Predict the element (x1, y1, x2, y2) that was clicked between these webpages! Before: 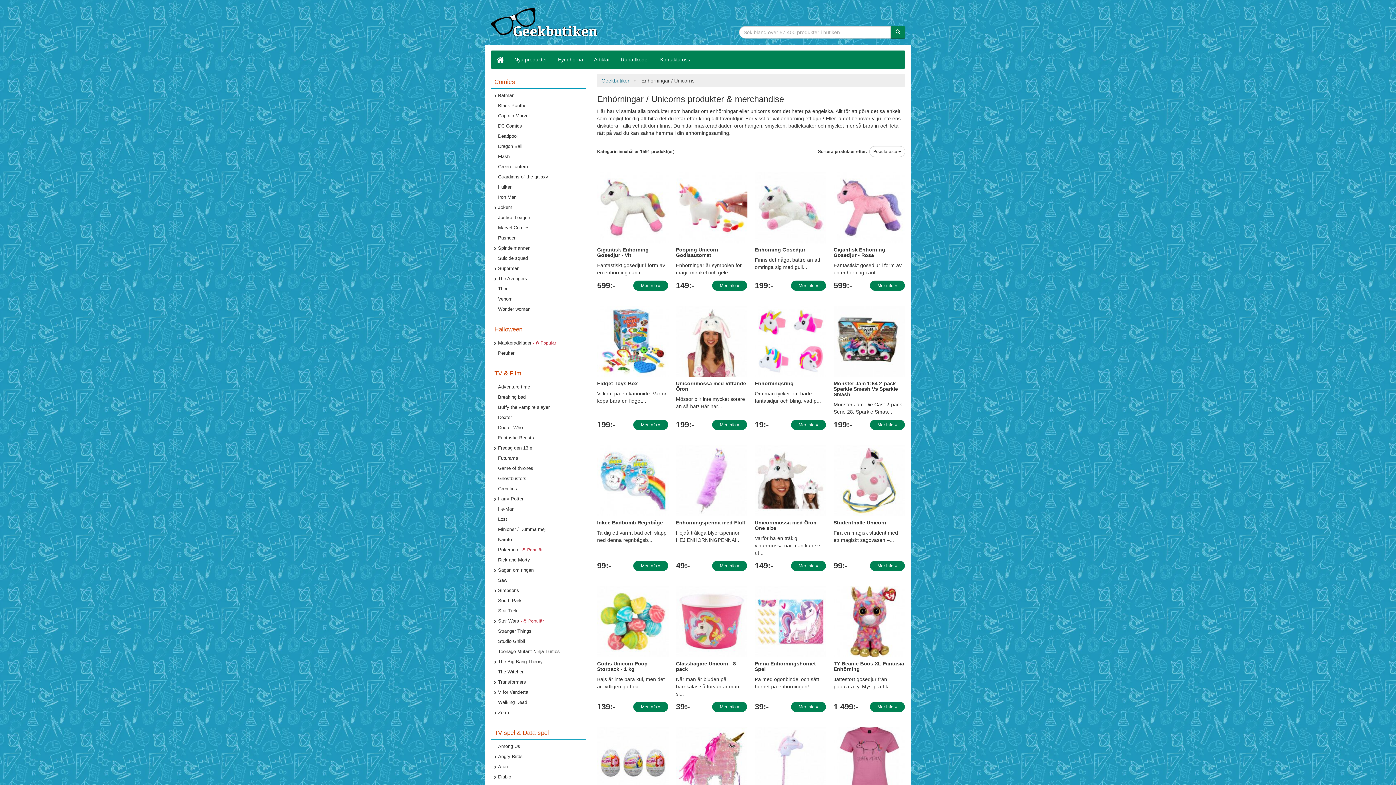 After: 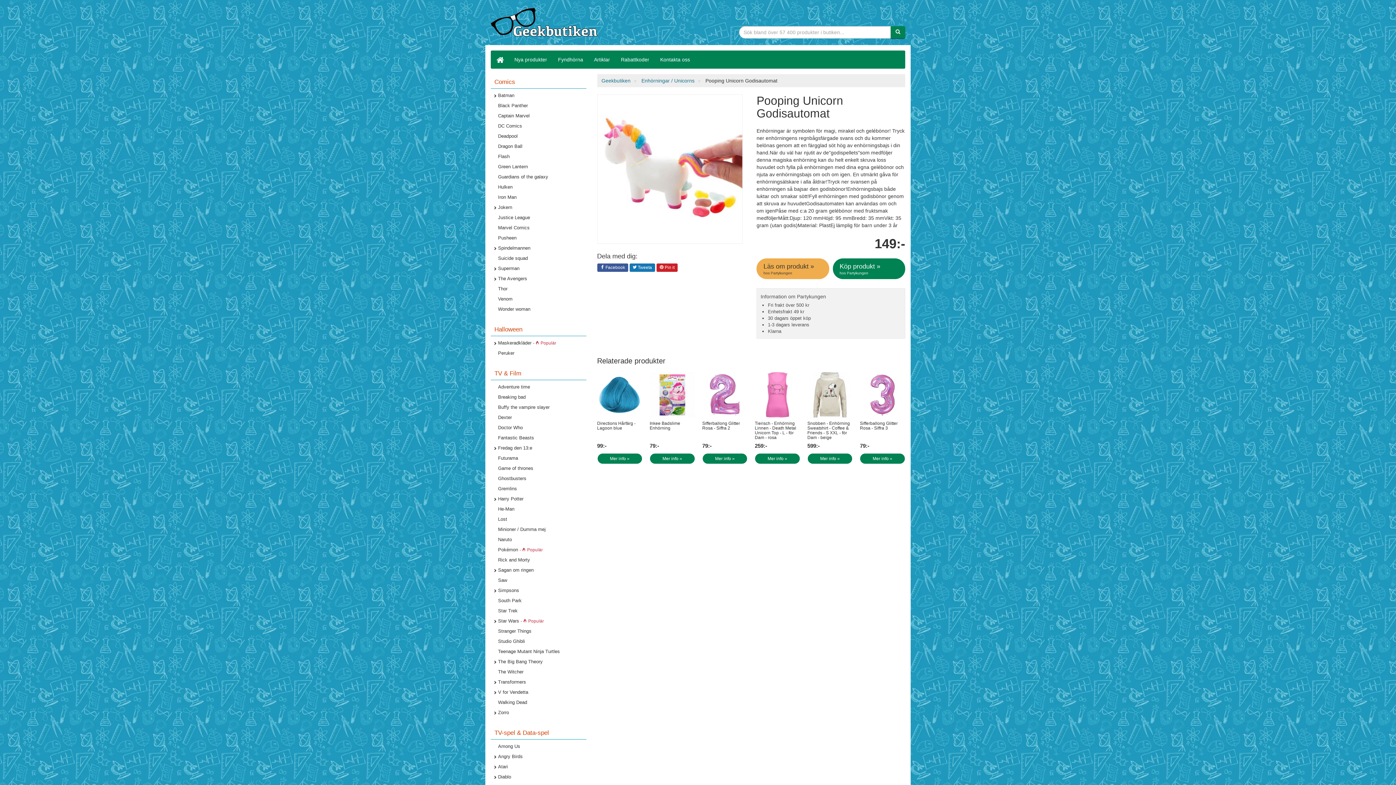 Action: bbox: (676, 246, 718, 258) label: Pooping Unicorn Godisautomat